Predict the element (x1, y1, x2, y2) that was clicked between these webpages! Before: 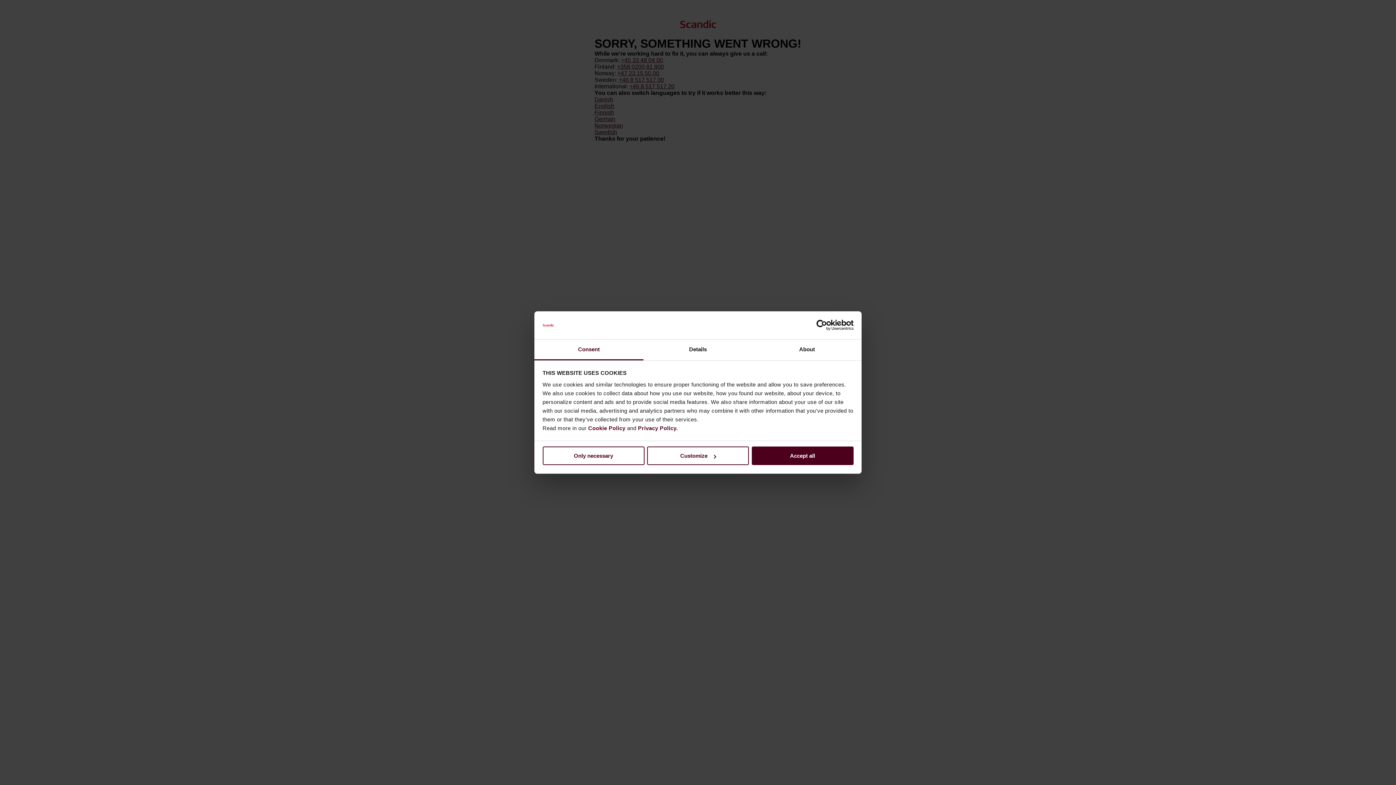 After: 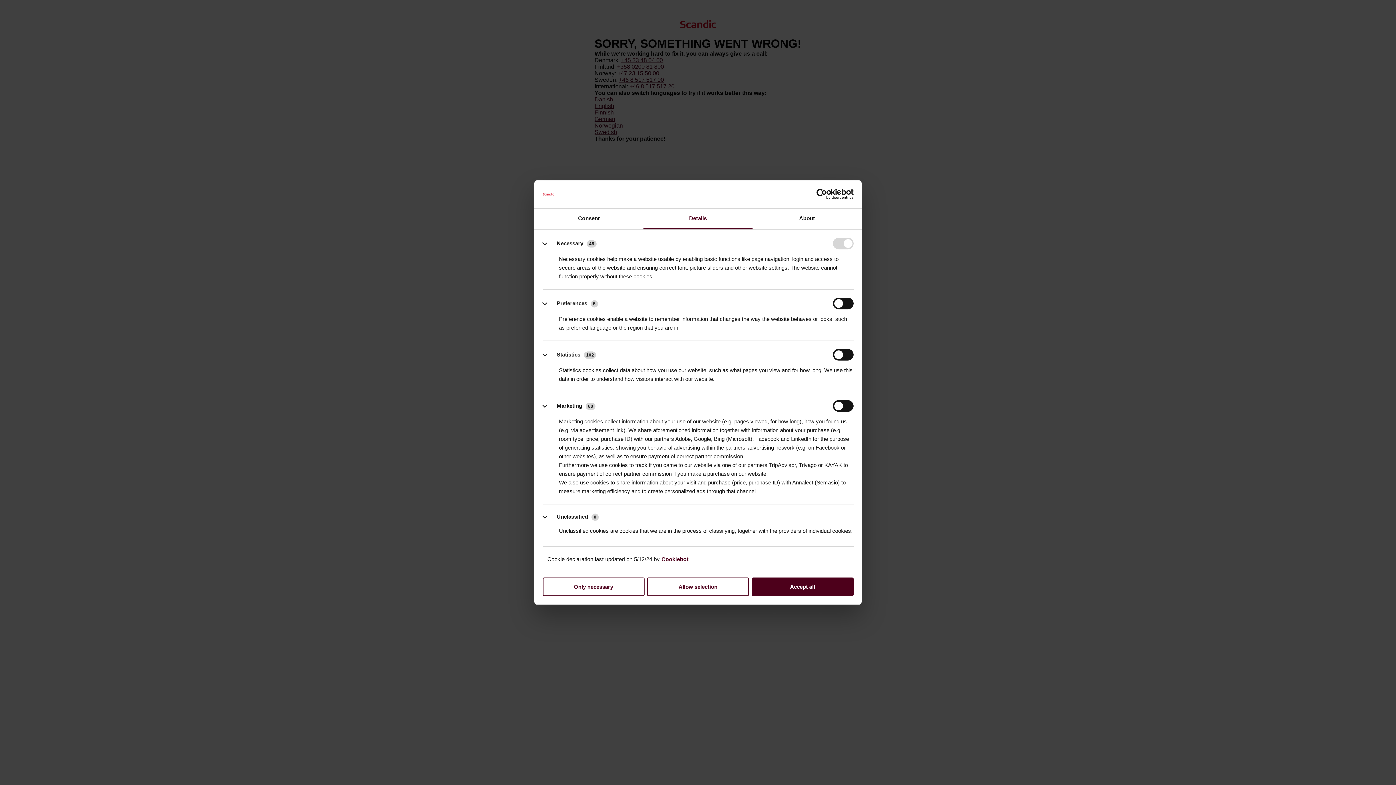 Action: bbox: (643, 339, 752, 360) label: Details